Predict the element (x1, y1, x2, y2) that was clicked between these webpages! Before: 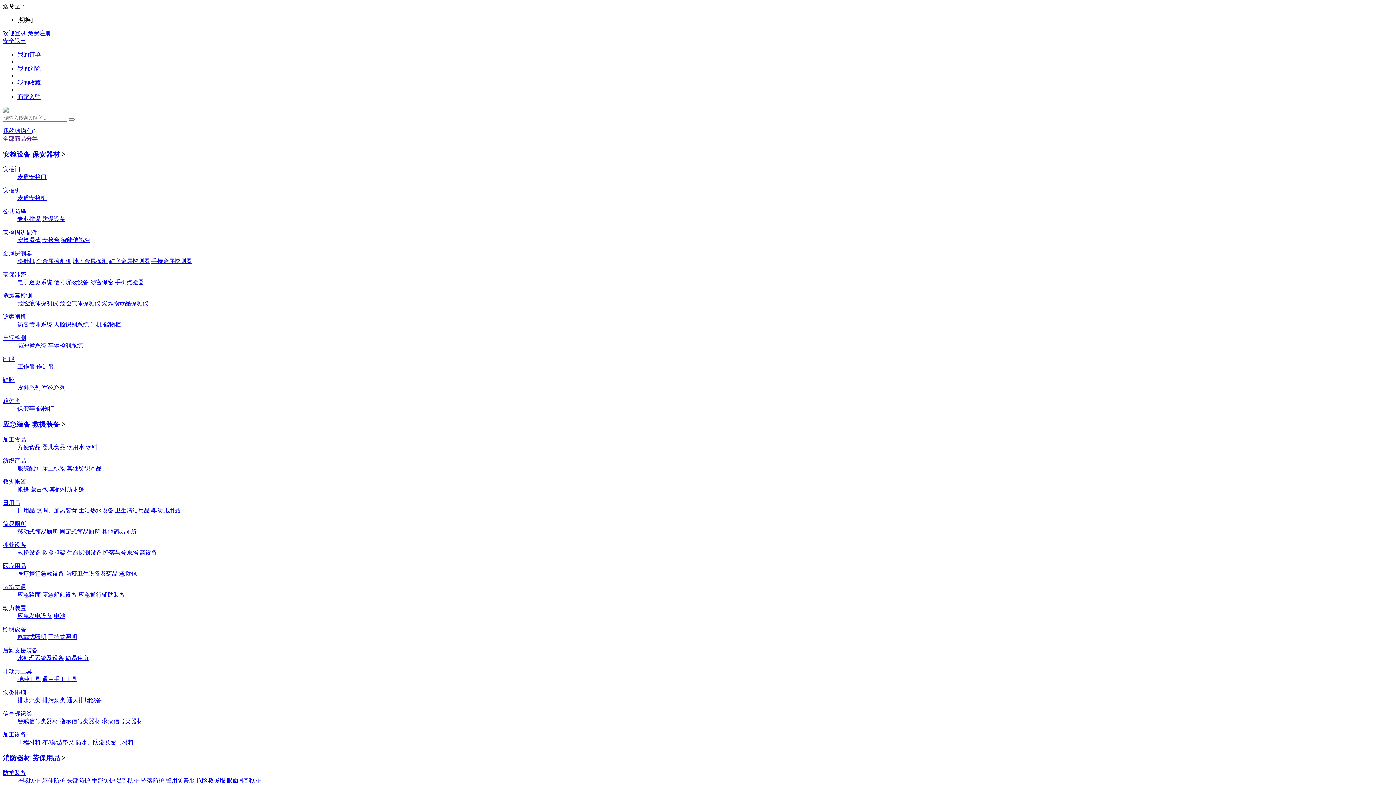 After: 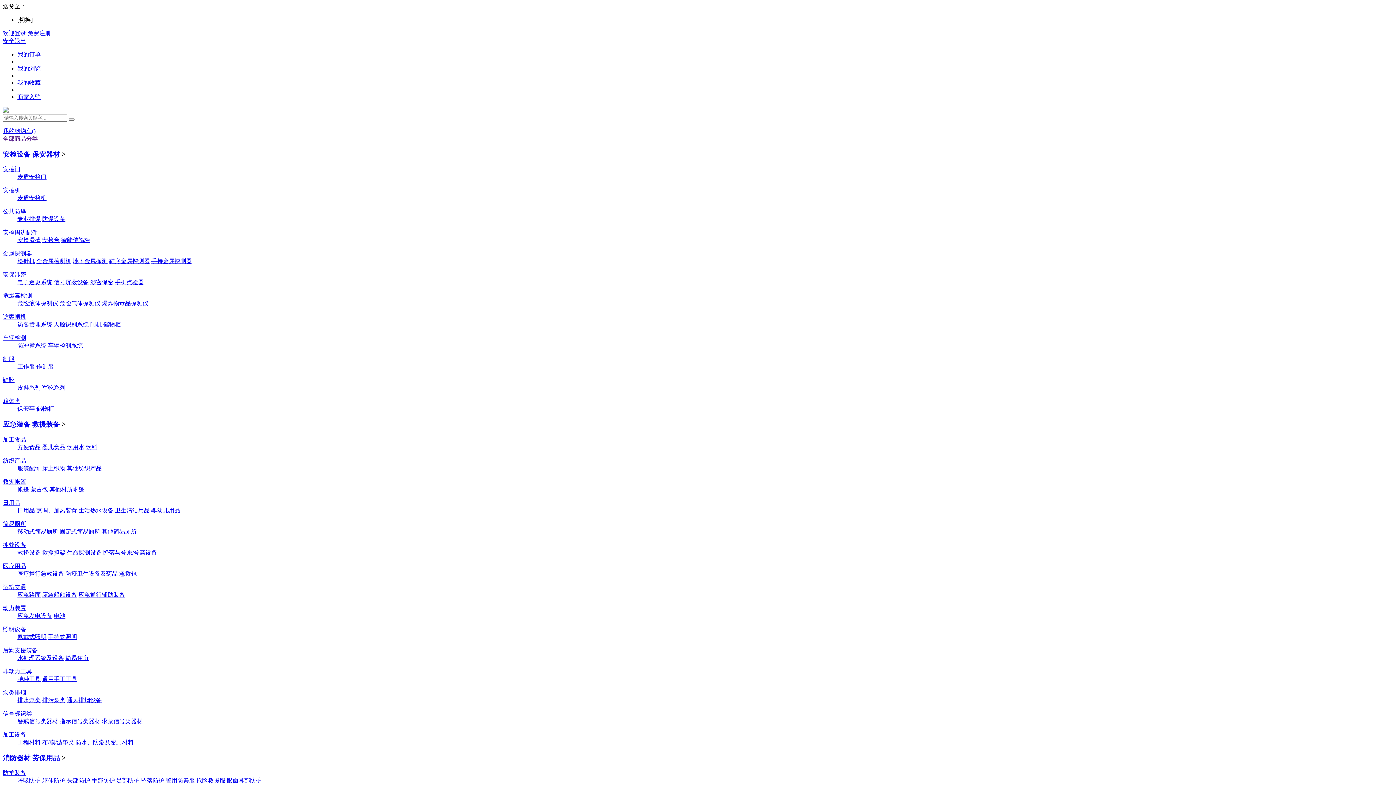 Action: label: 通风排烟设备 bbox: (66, 697, 101, 703)